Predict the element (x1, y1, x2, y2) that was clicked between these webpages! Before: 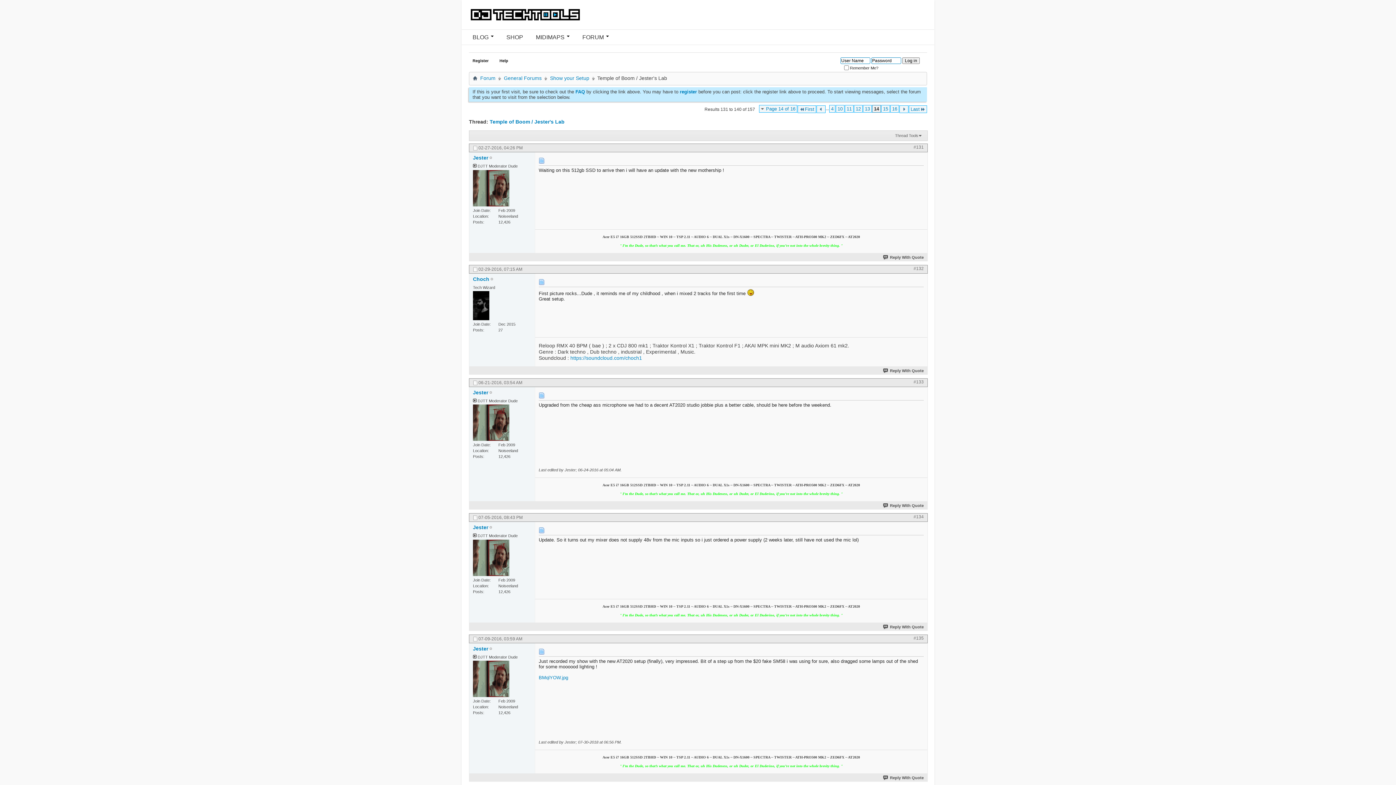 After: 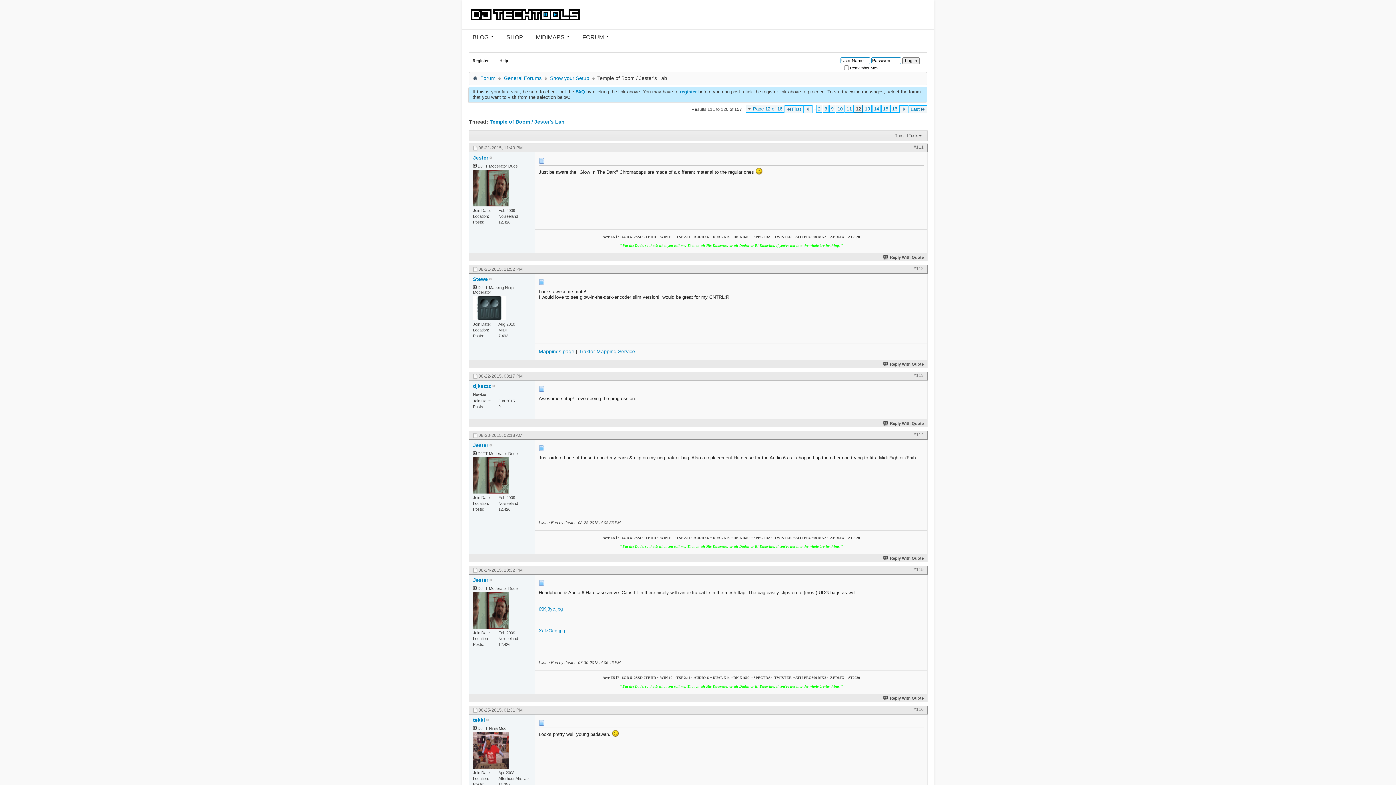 Action: label: 12 bbox: (854, 105, 862, 112)